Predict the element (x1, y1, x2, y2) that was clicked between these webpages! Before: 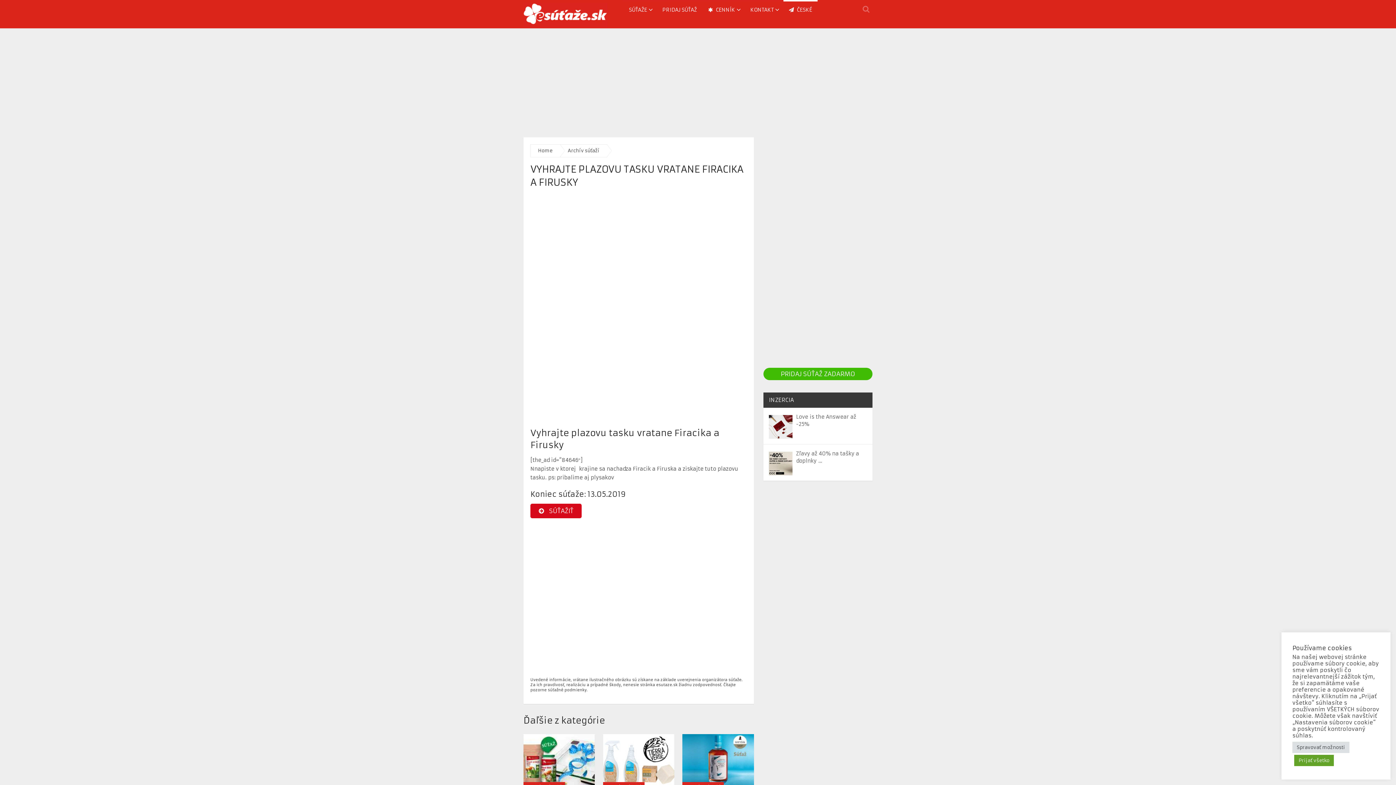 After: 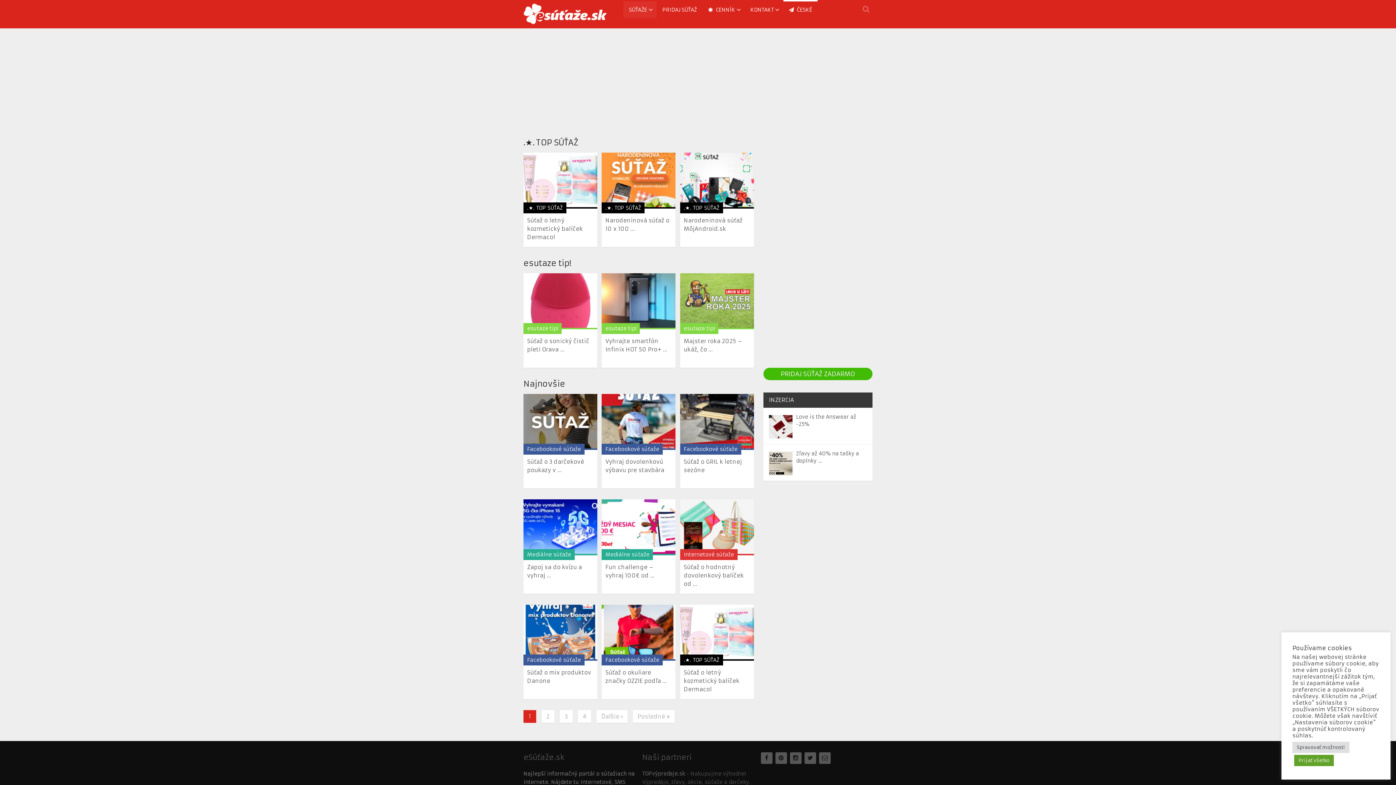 Action: bbox: (523, 2, 607, 28)